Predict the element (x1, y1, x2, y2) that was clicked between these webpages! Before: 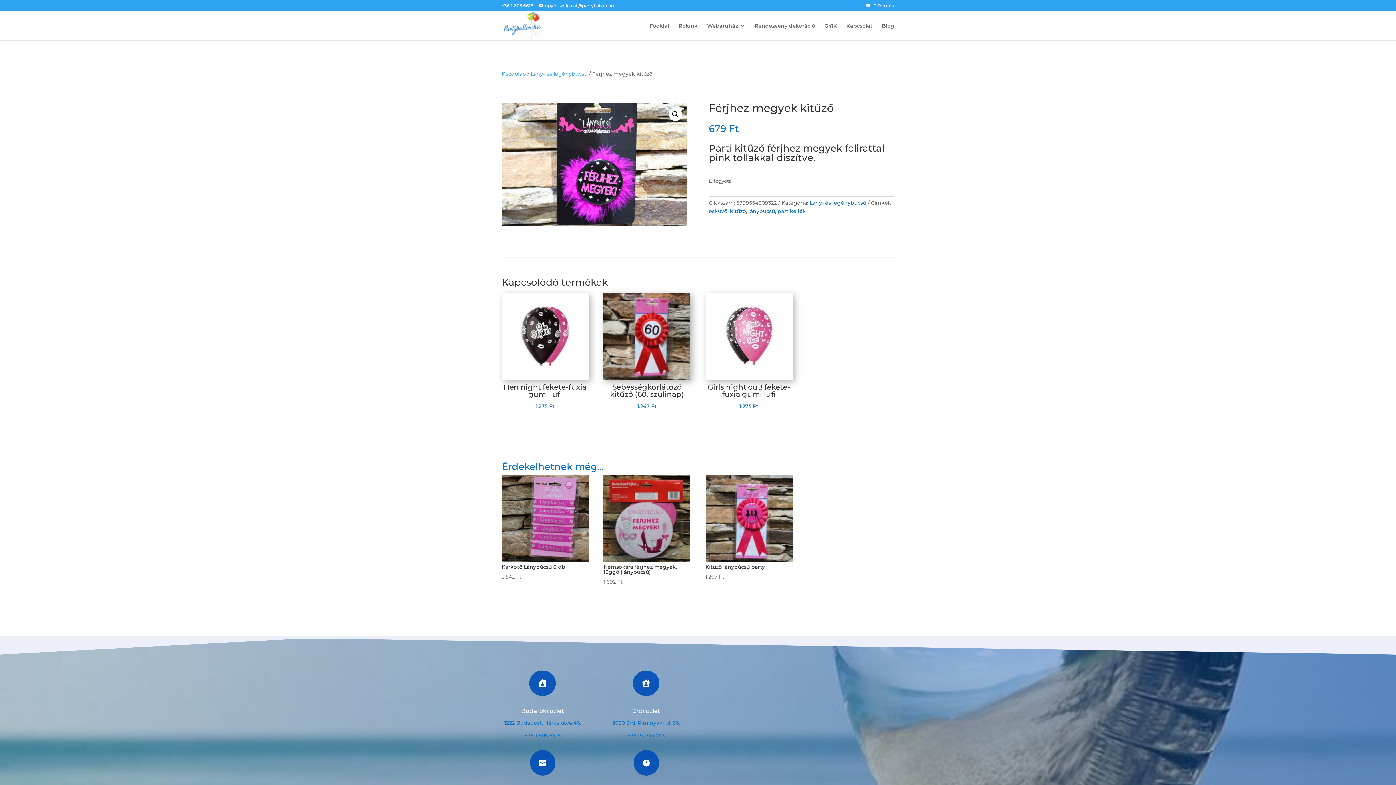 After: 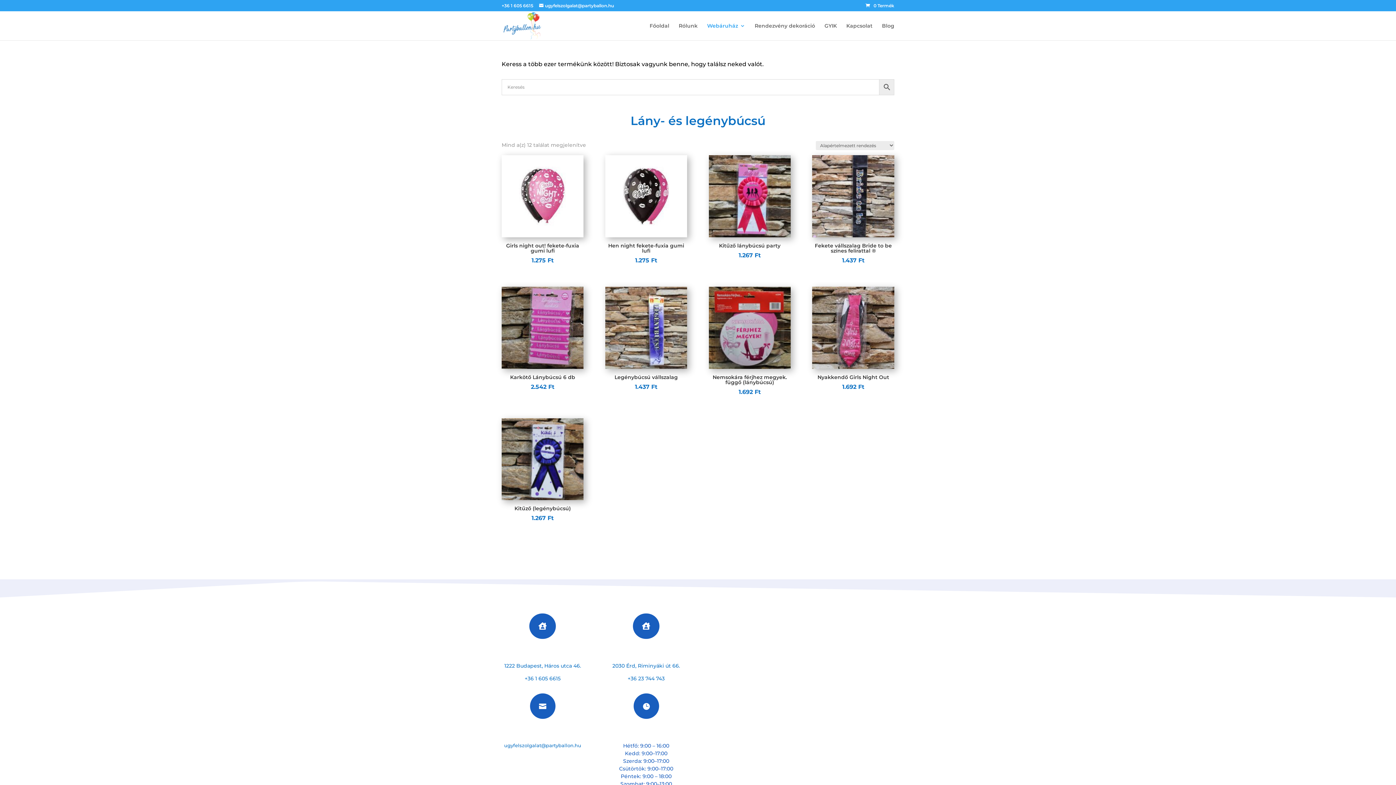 Action: bbox: (530, 70, 587, 77) label: Lány- és legénybúcsú